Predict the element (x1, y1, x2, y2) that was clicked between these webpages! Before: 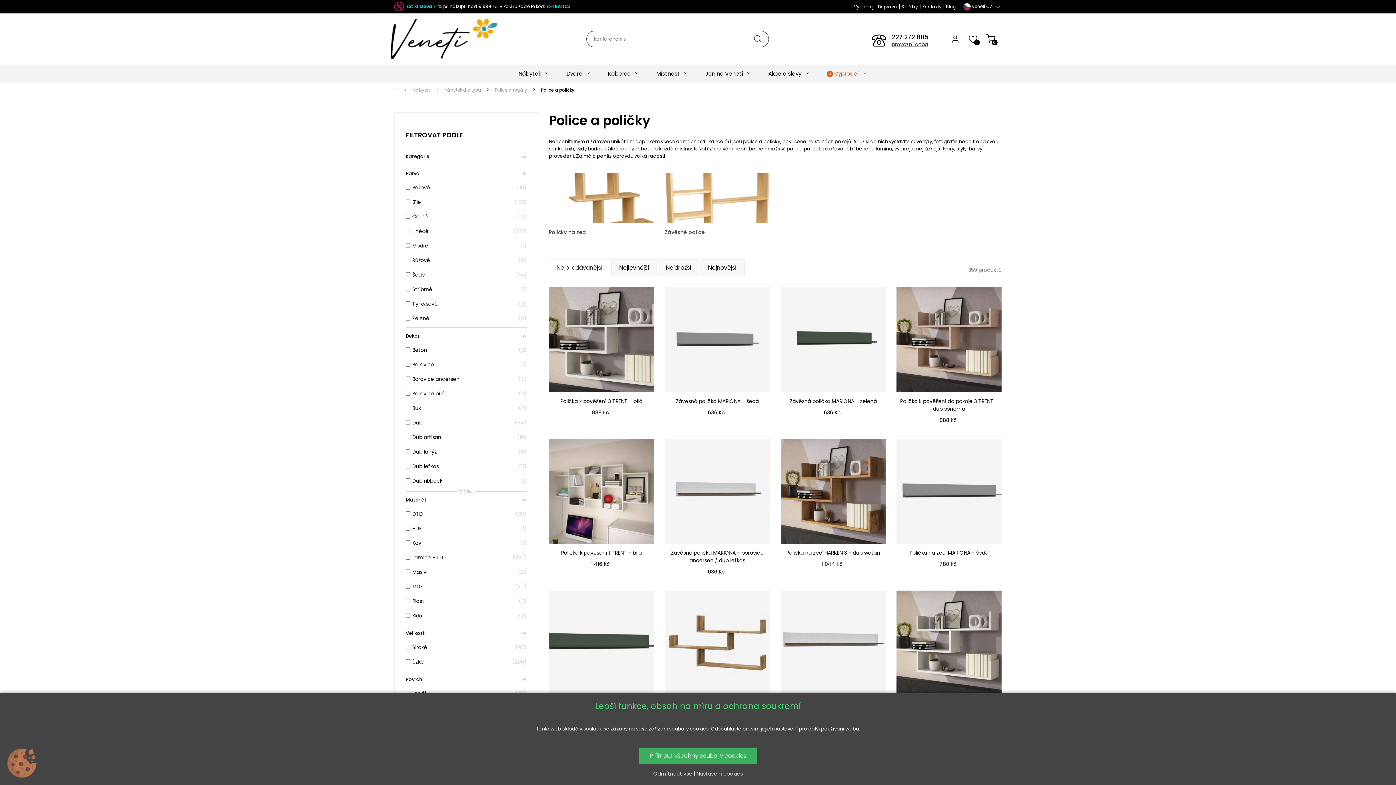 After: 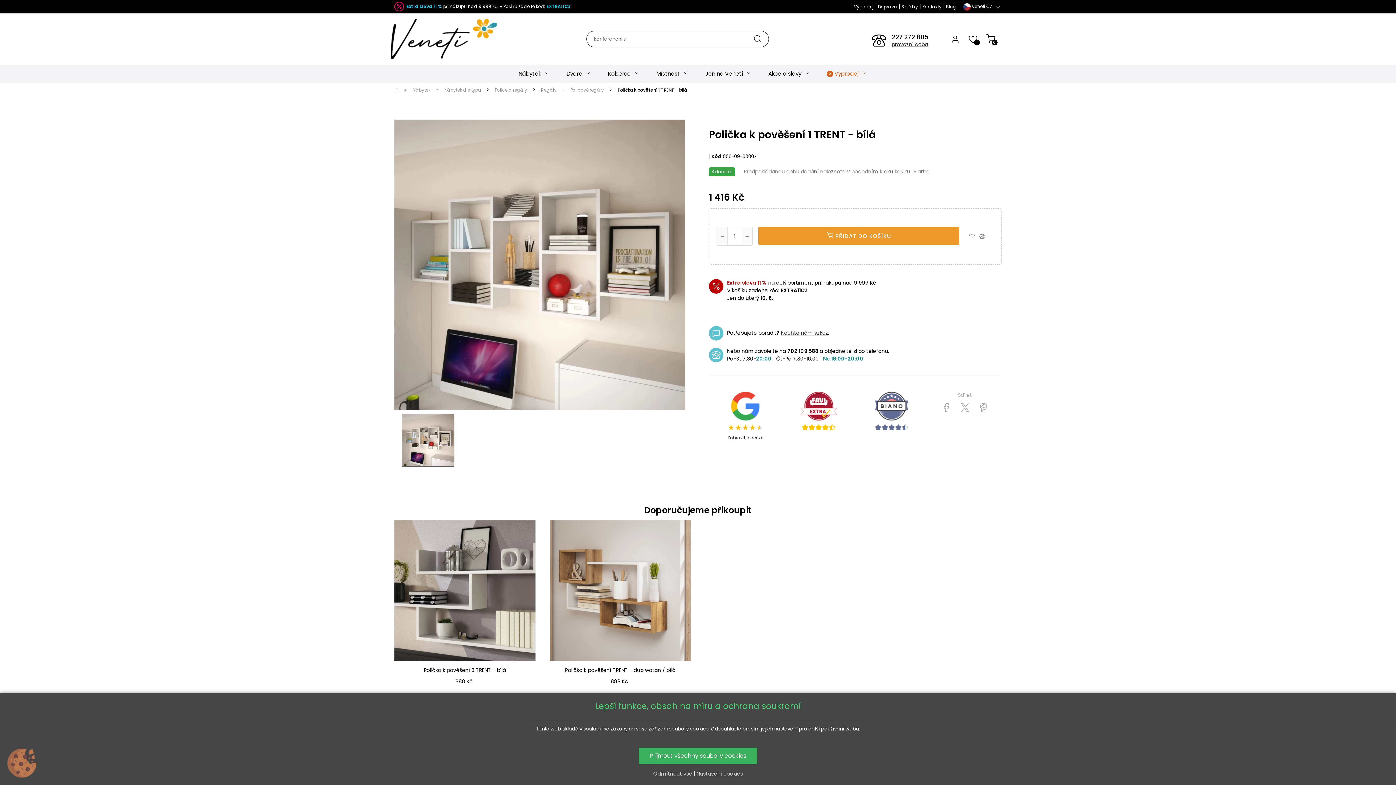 Action: label: Polička k pověšení 1 TRENT - bílá bbox: (549, 549, 654, 560)